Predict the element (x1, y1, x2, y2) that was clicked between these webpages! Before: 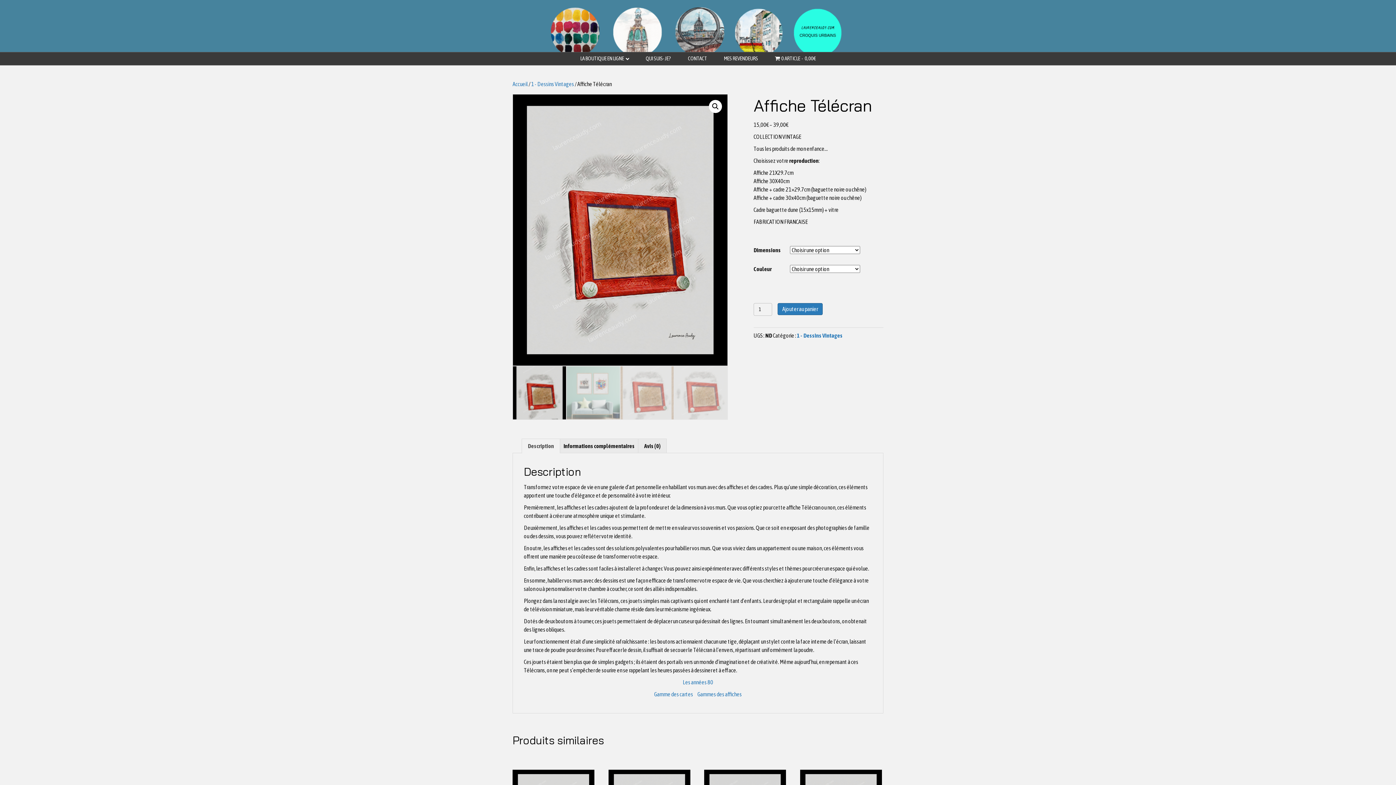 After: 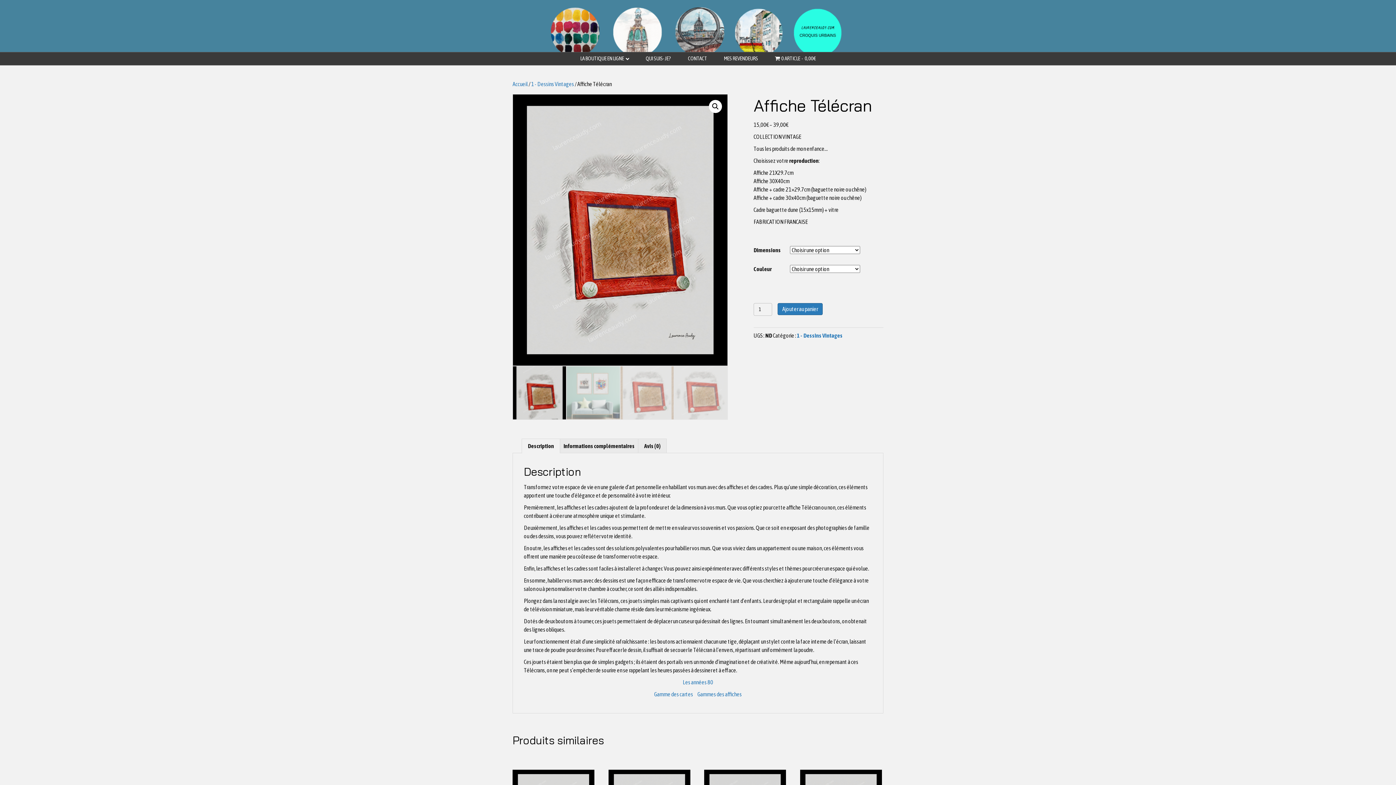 Action: label: Description bbox: (528, 439, 554, 453)